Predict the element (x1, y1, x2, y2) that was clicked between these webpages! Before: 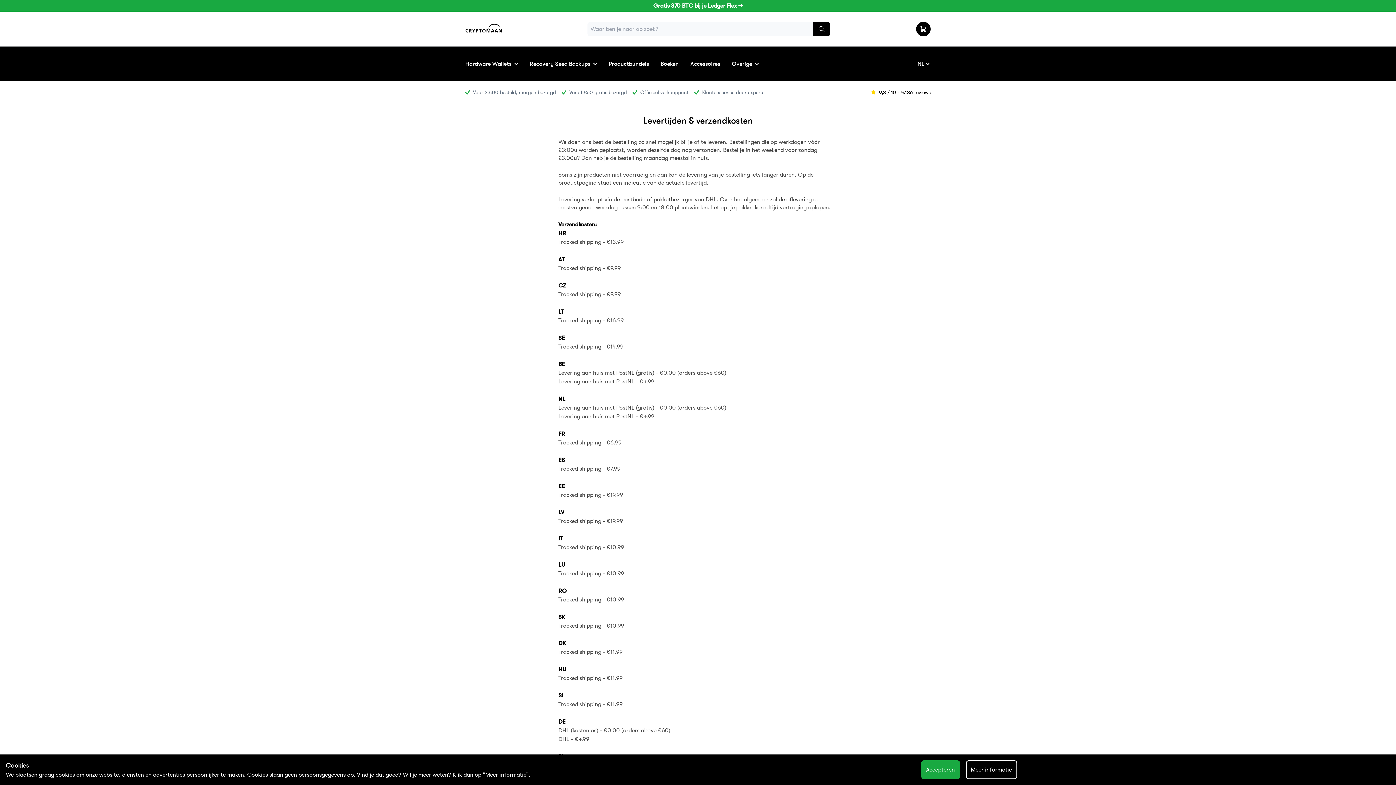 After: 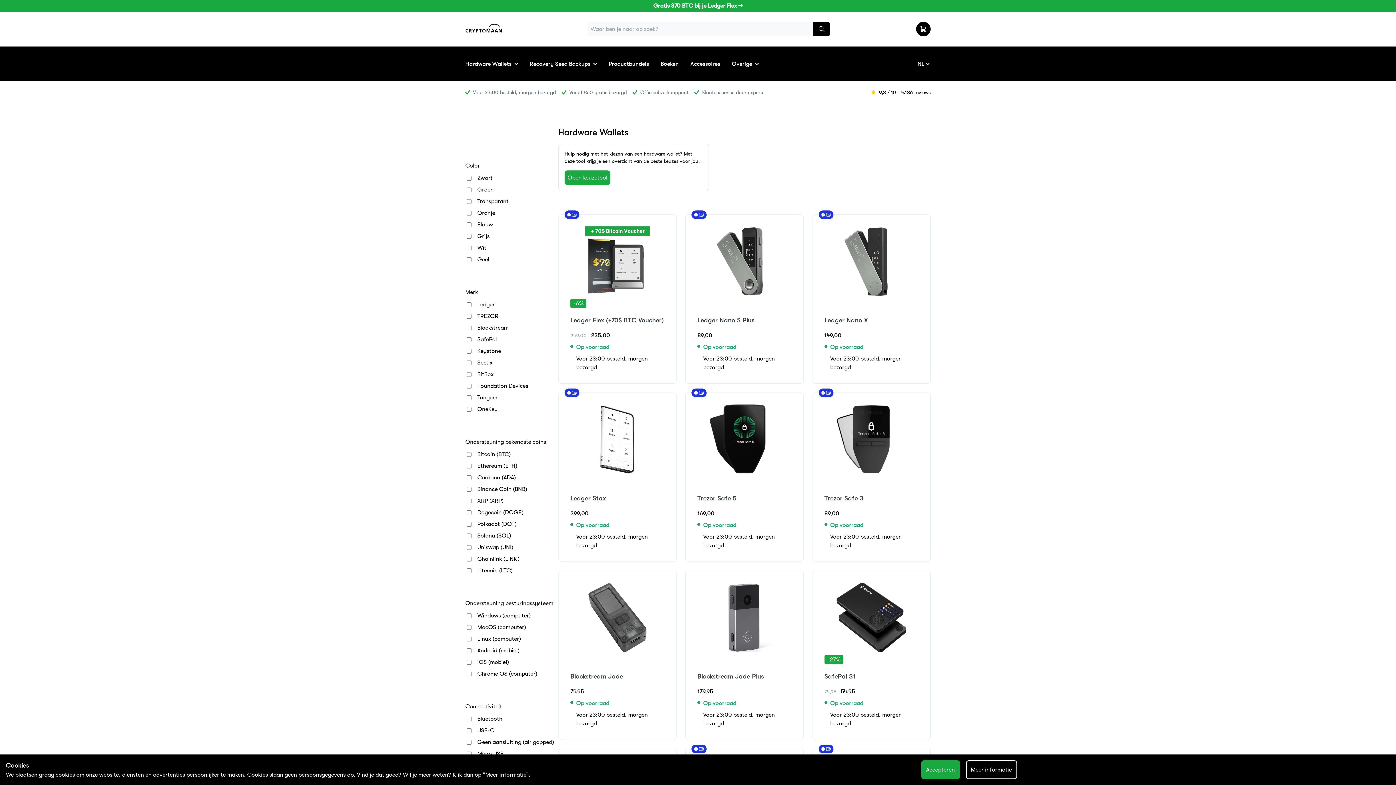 Action: bbox: (465, 56, 511, 71) label: Hardware Wallets